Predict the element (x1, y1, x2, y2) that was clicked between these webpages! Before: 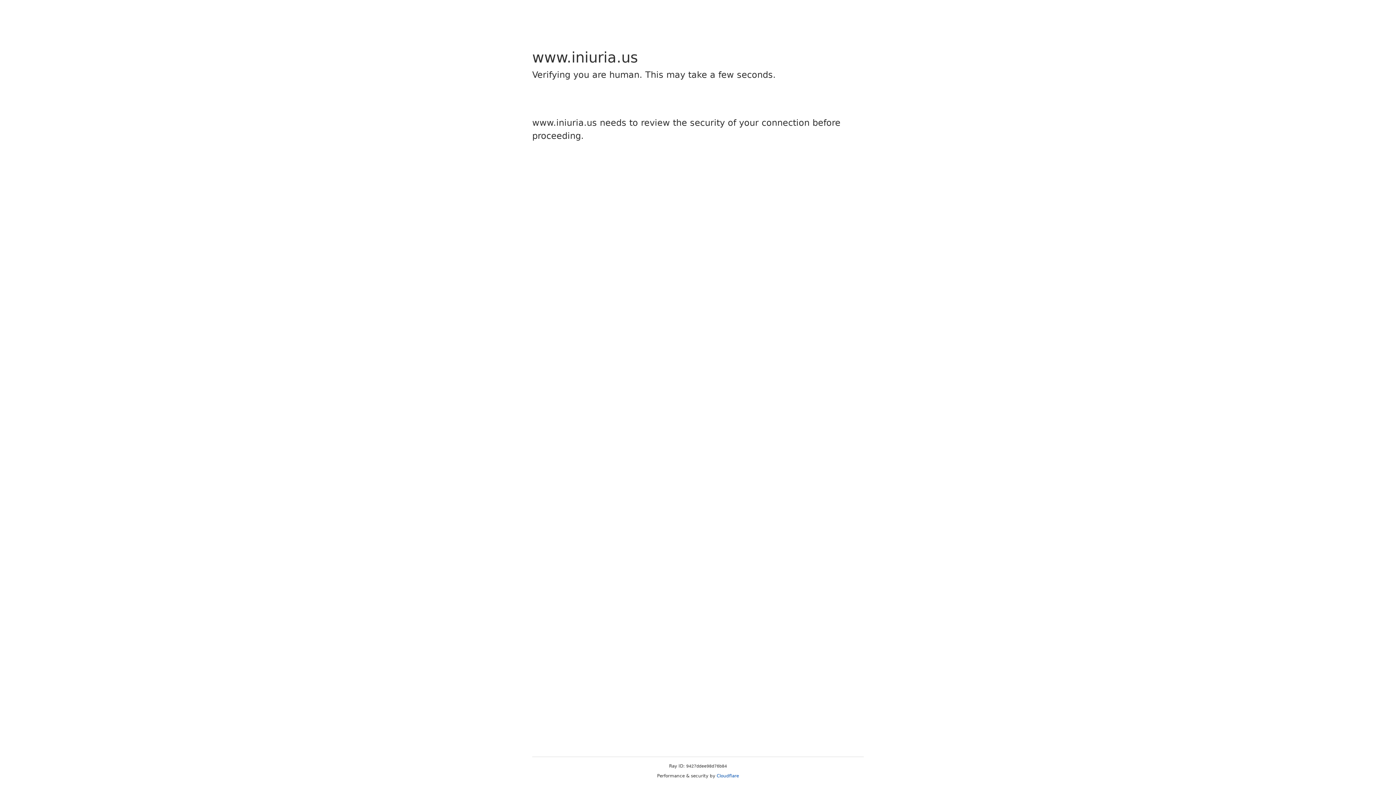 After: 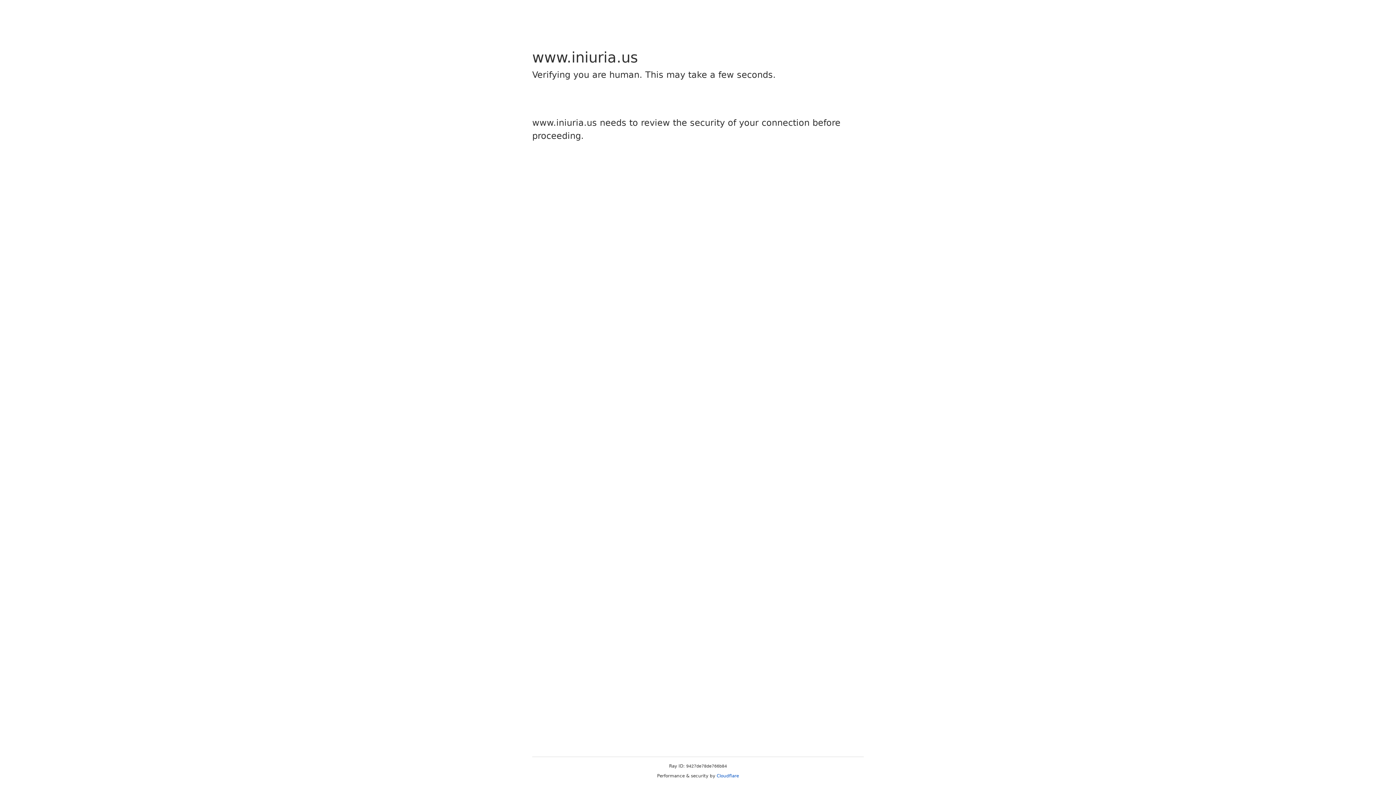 Action: bbox: (716, 773, 739, 778) label: Cloudflare